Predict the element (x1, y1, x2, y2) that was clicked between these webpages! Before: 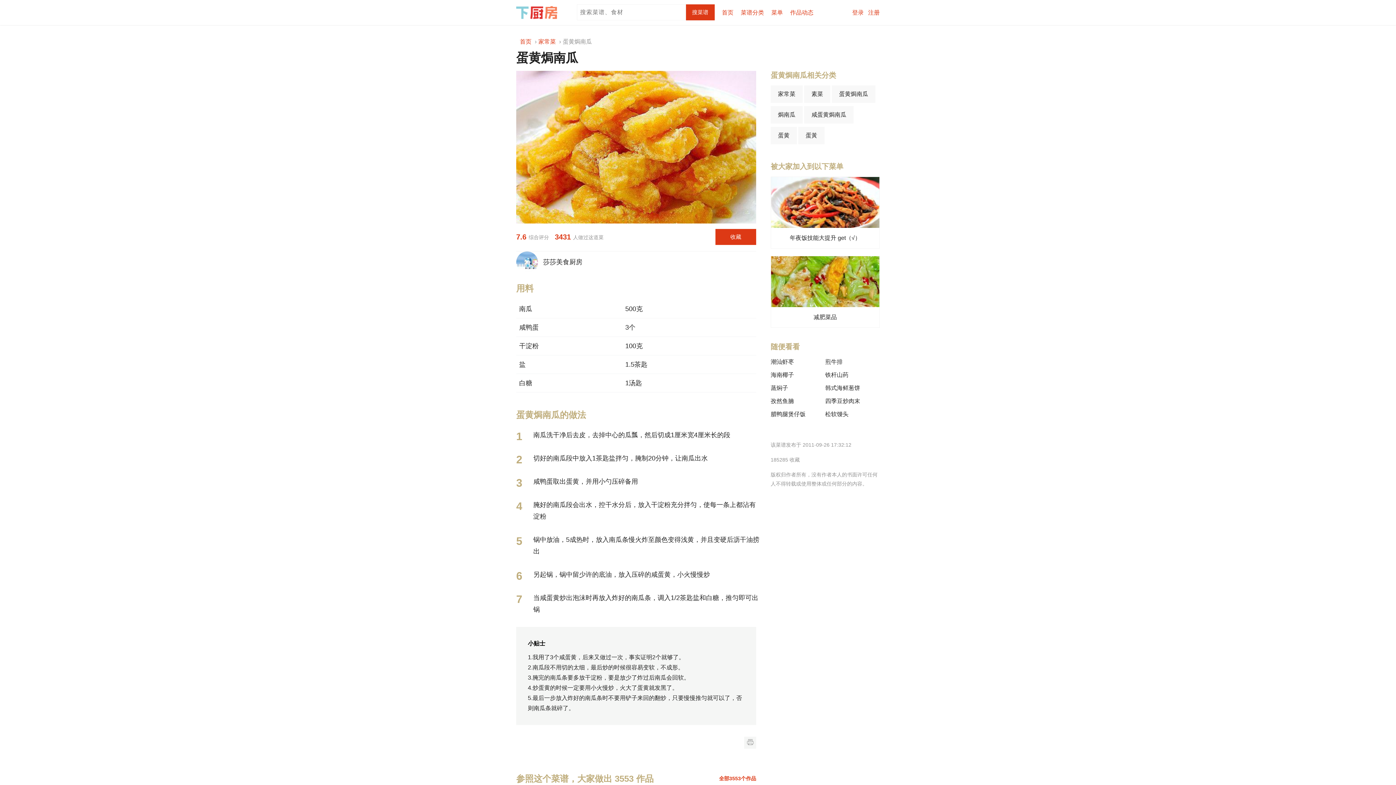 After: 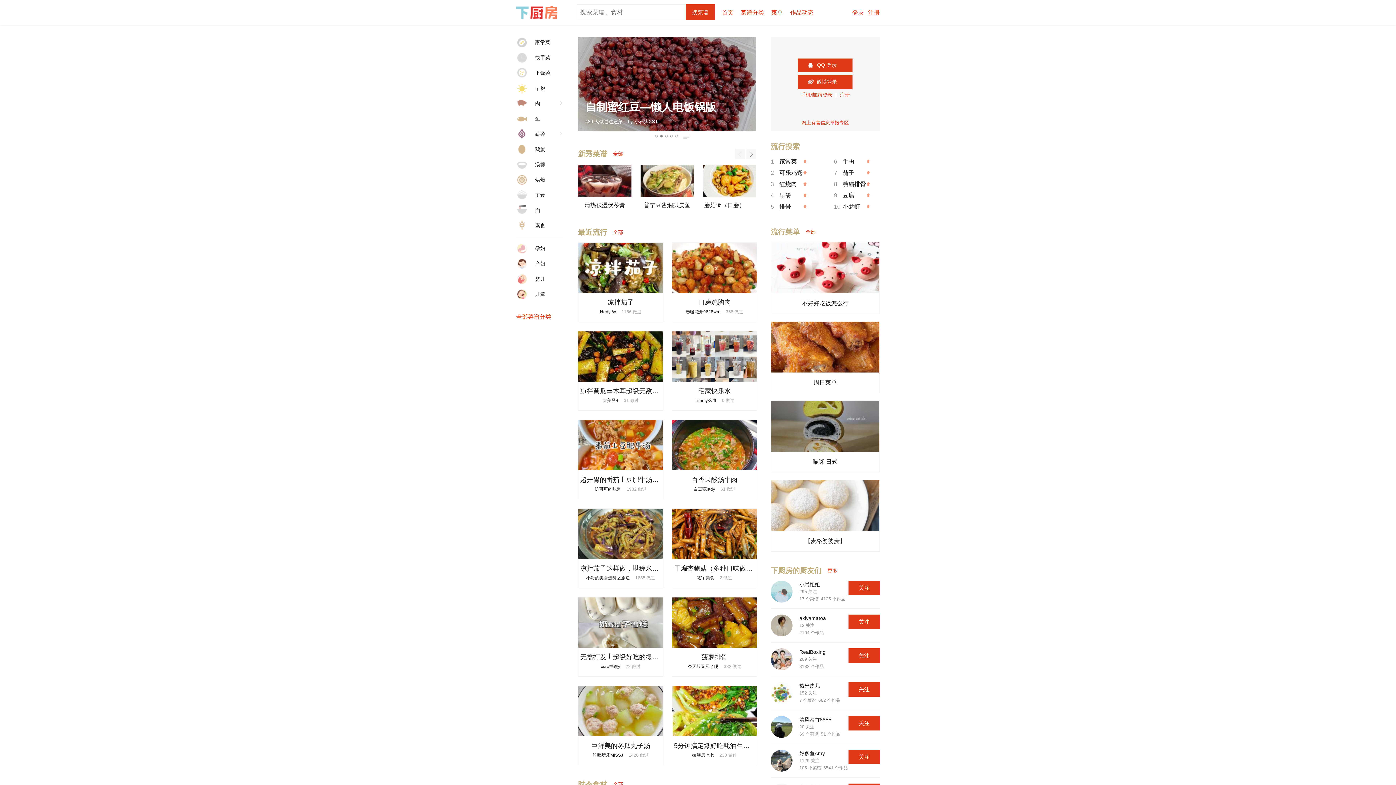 Action: label: 首页 bbox: (722, 9, 733, 15)